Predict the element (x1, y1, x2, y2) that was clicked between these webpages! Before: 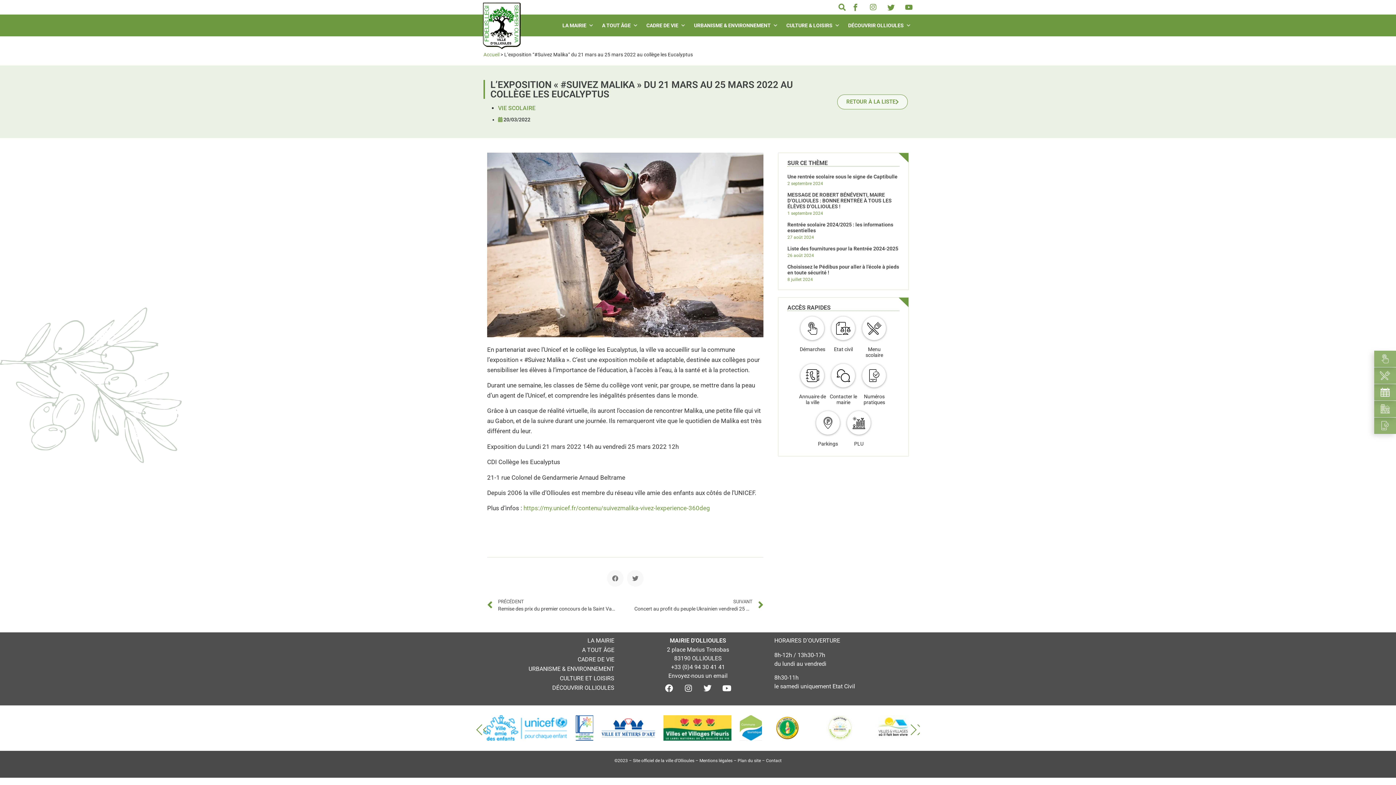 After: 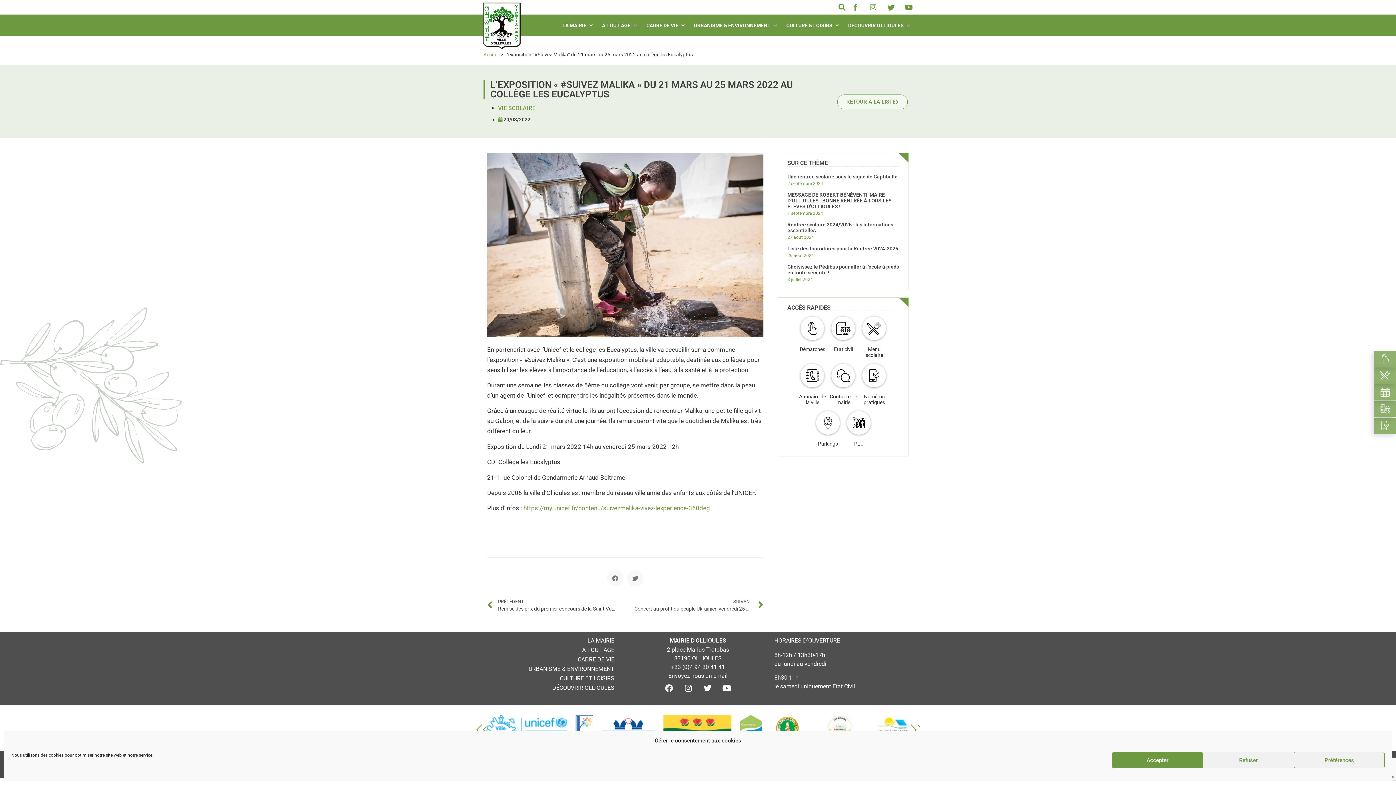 Action: bbox: (661, 680, 677, 696) label: Facebook